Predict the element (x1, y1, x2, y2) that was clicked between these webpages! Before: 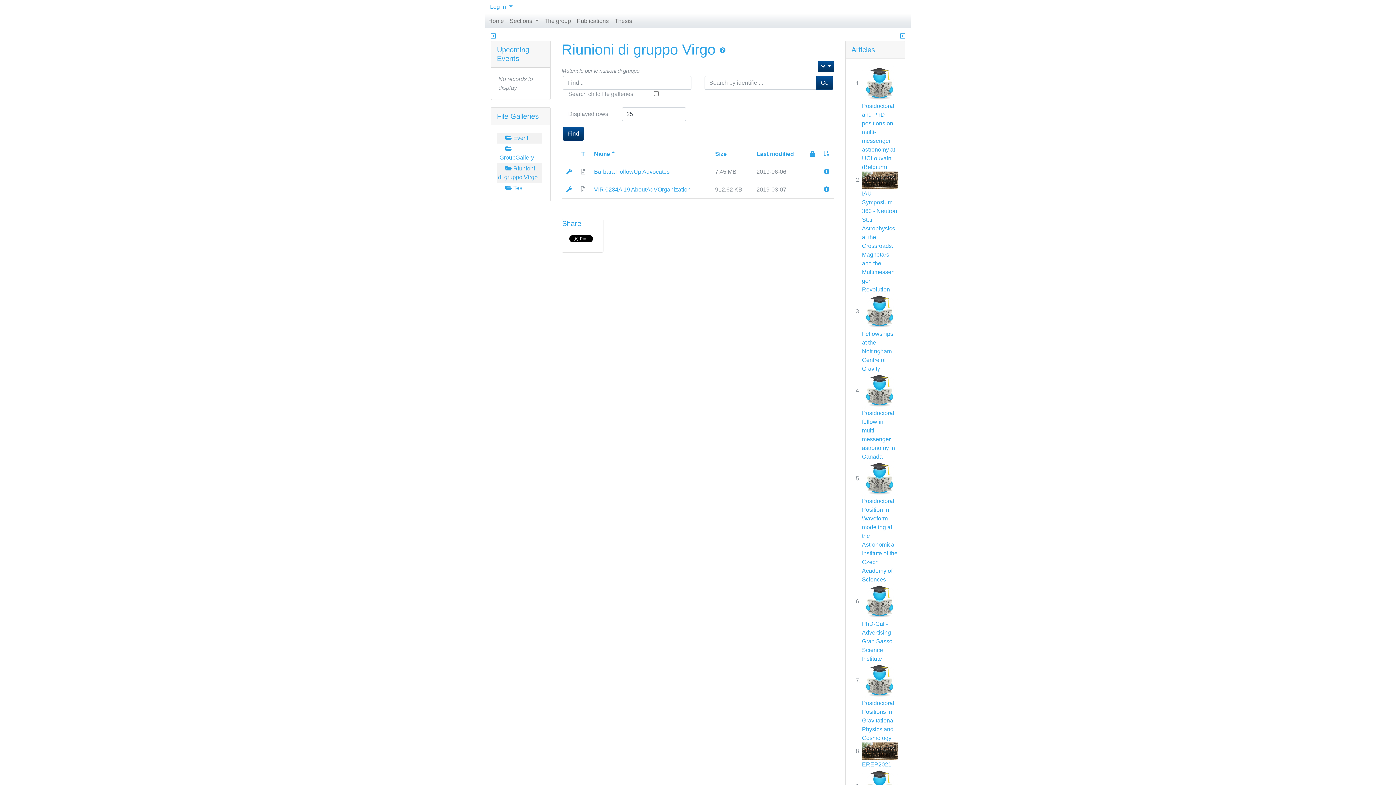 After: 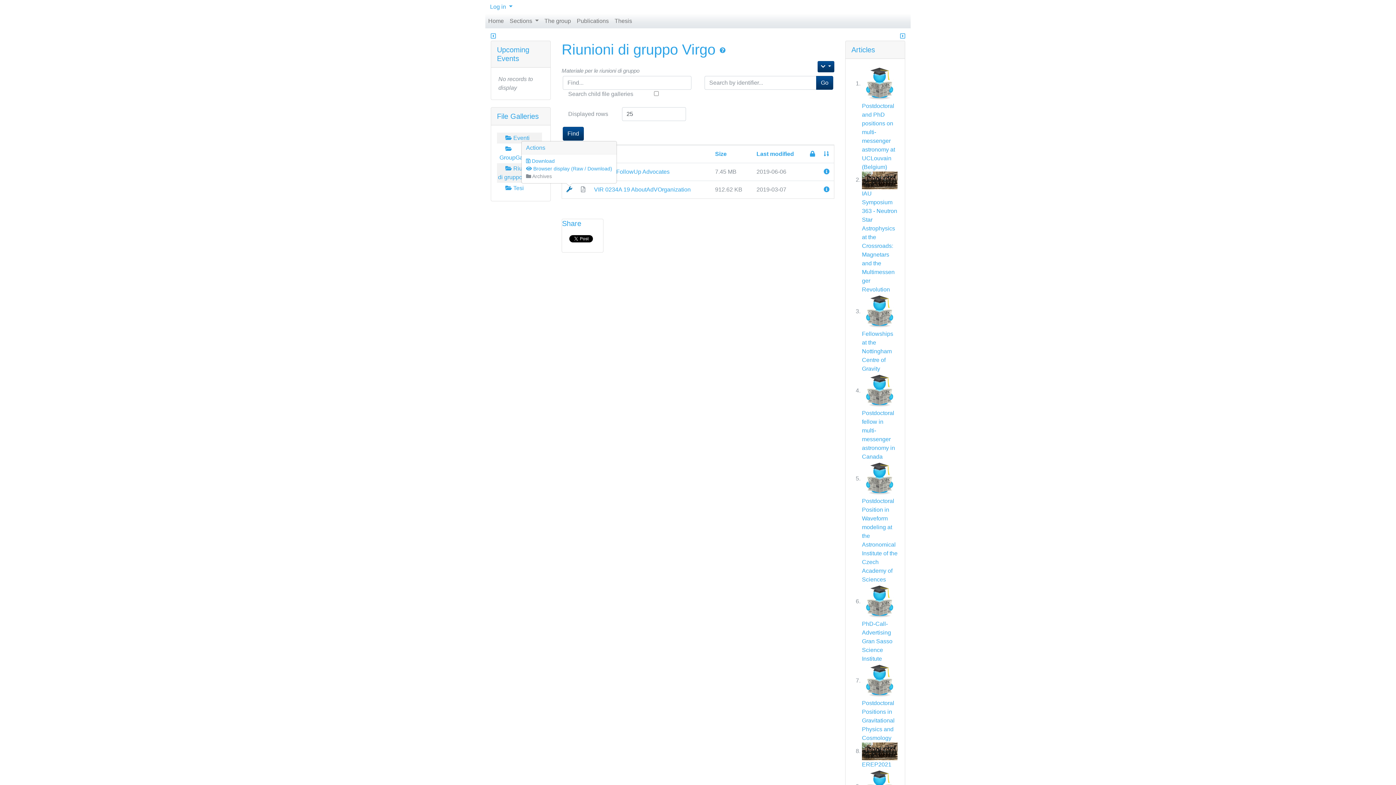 Action: bbox: (566, 186, 572, 192)